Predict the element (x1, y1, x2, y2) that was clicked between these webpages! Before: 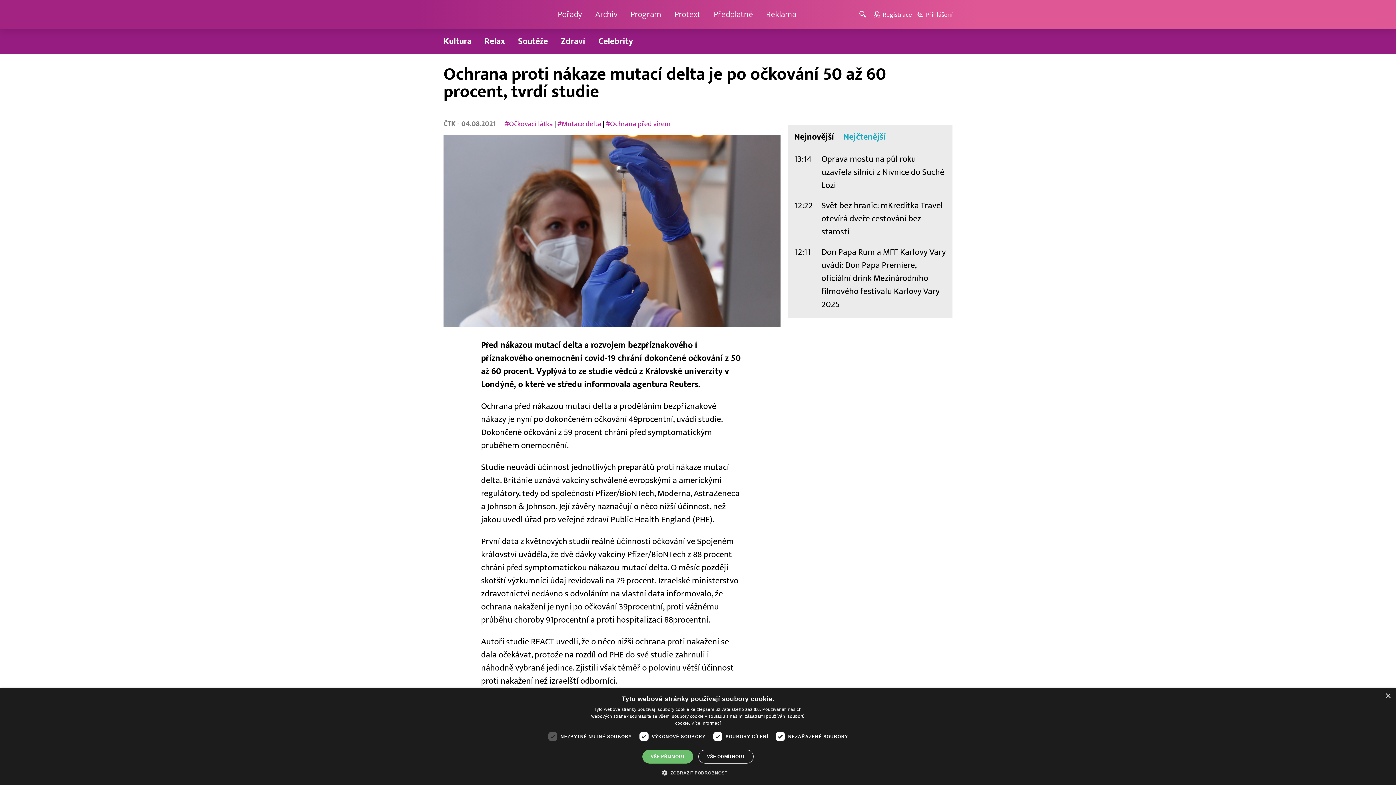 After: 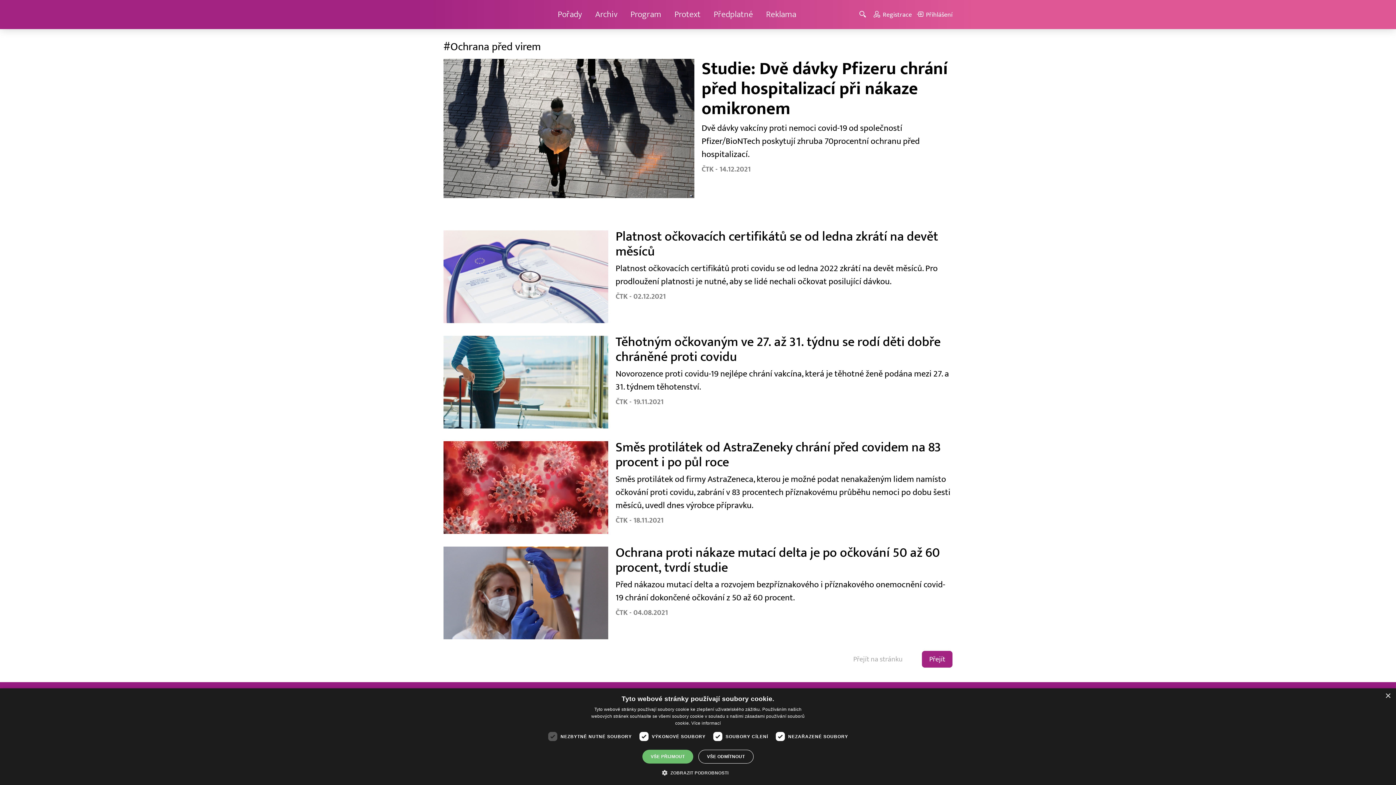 Action: label: #Ochrana před virem bbox: (605, 119, 670, 128)